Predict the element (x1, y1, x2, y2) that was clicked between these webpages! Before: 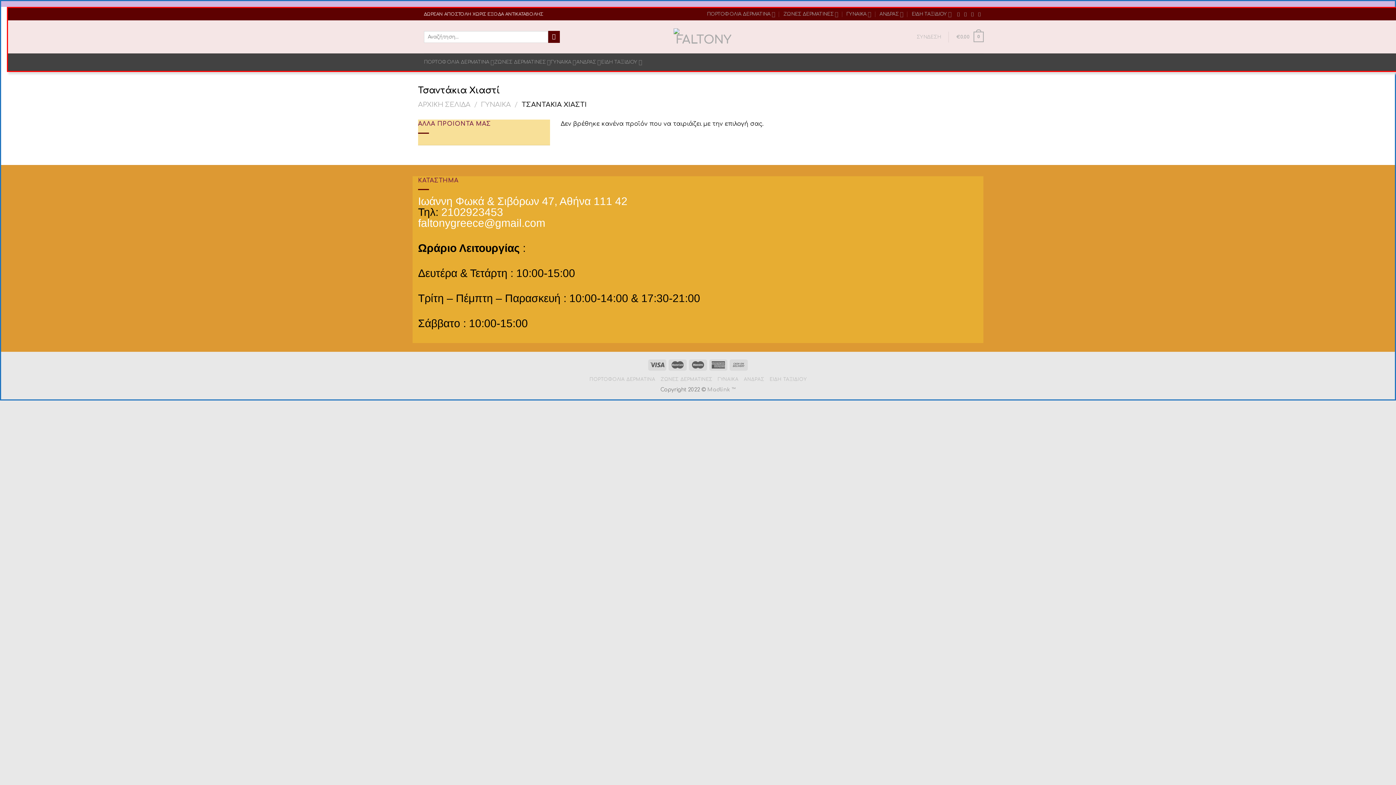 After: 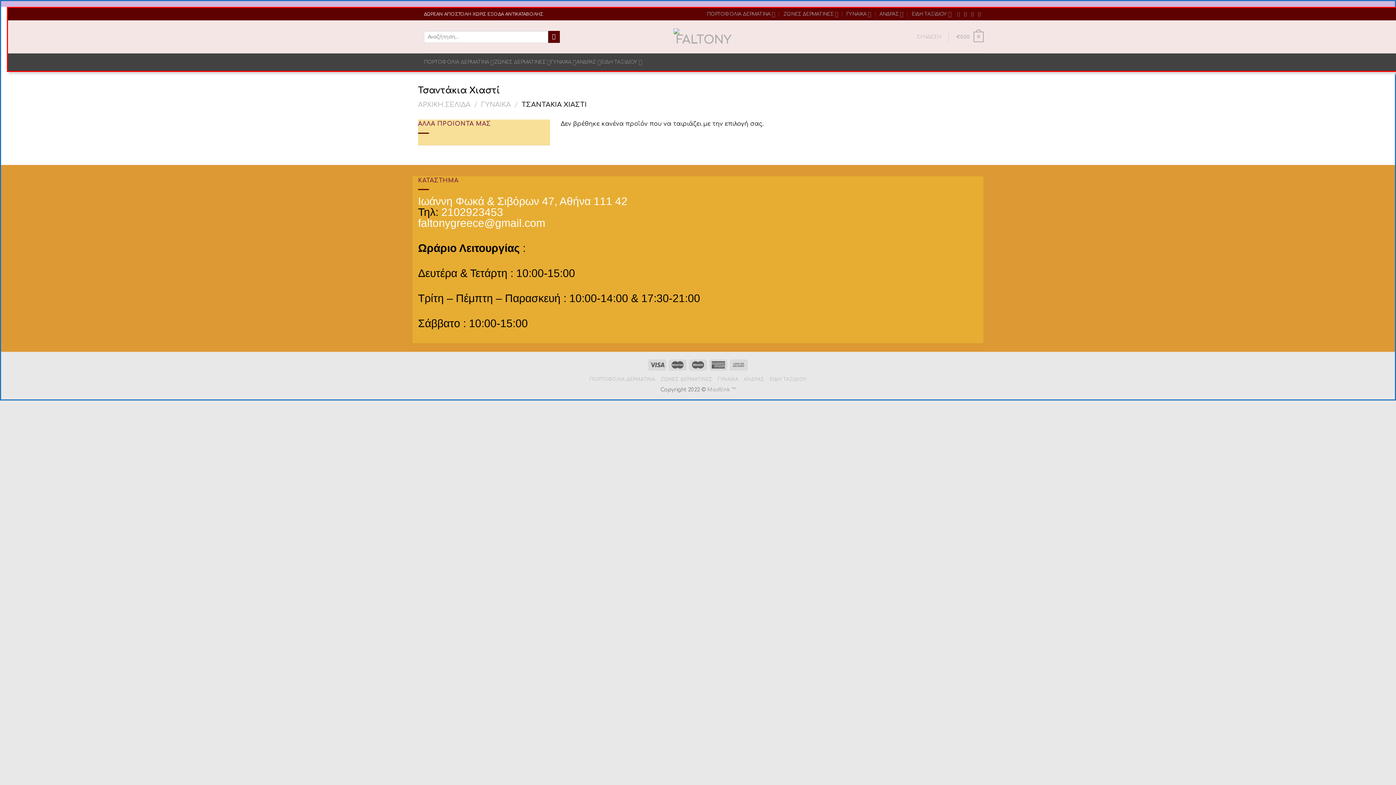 Action: bbox: (957, 11, 961, 16) label: Follow on Facebook